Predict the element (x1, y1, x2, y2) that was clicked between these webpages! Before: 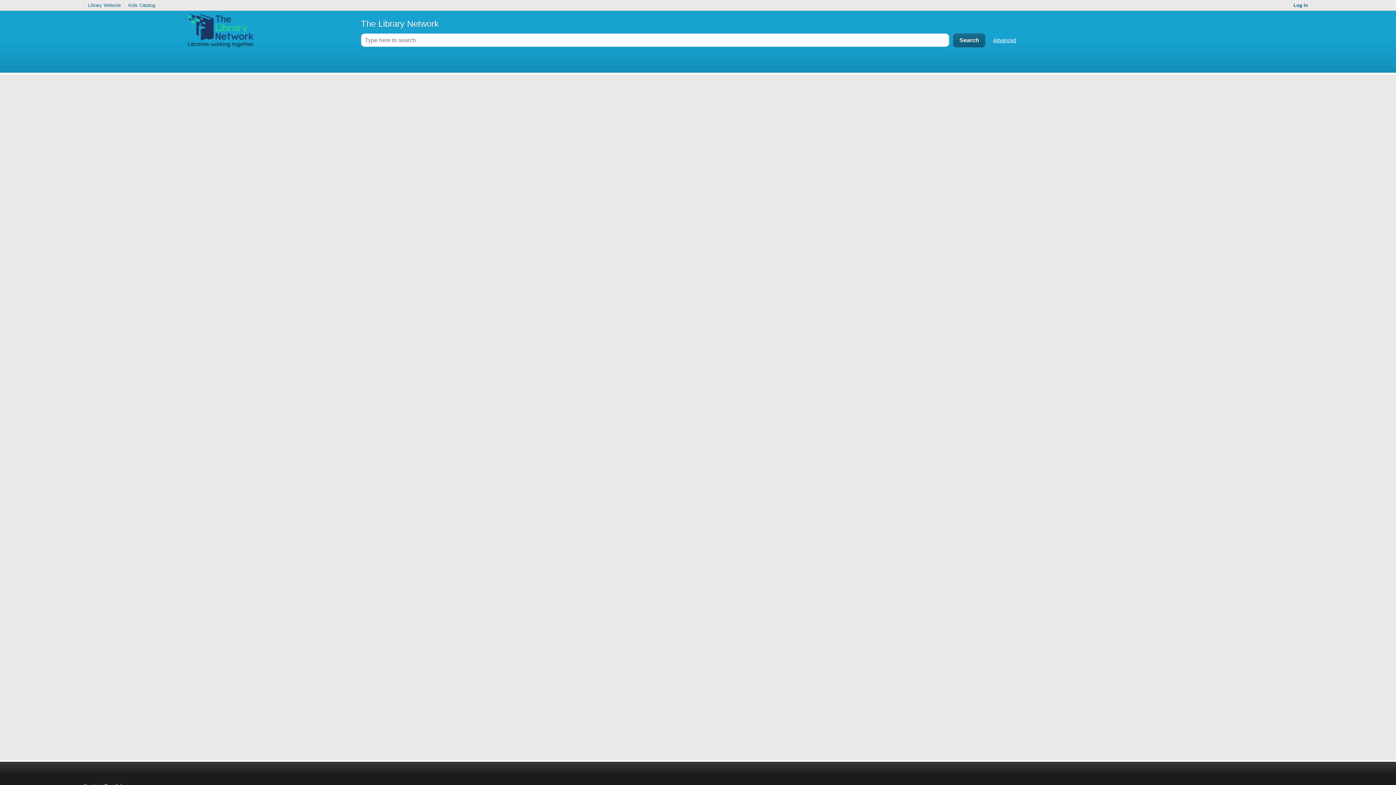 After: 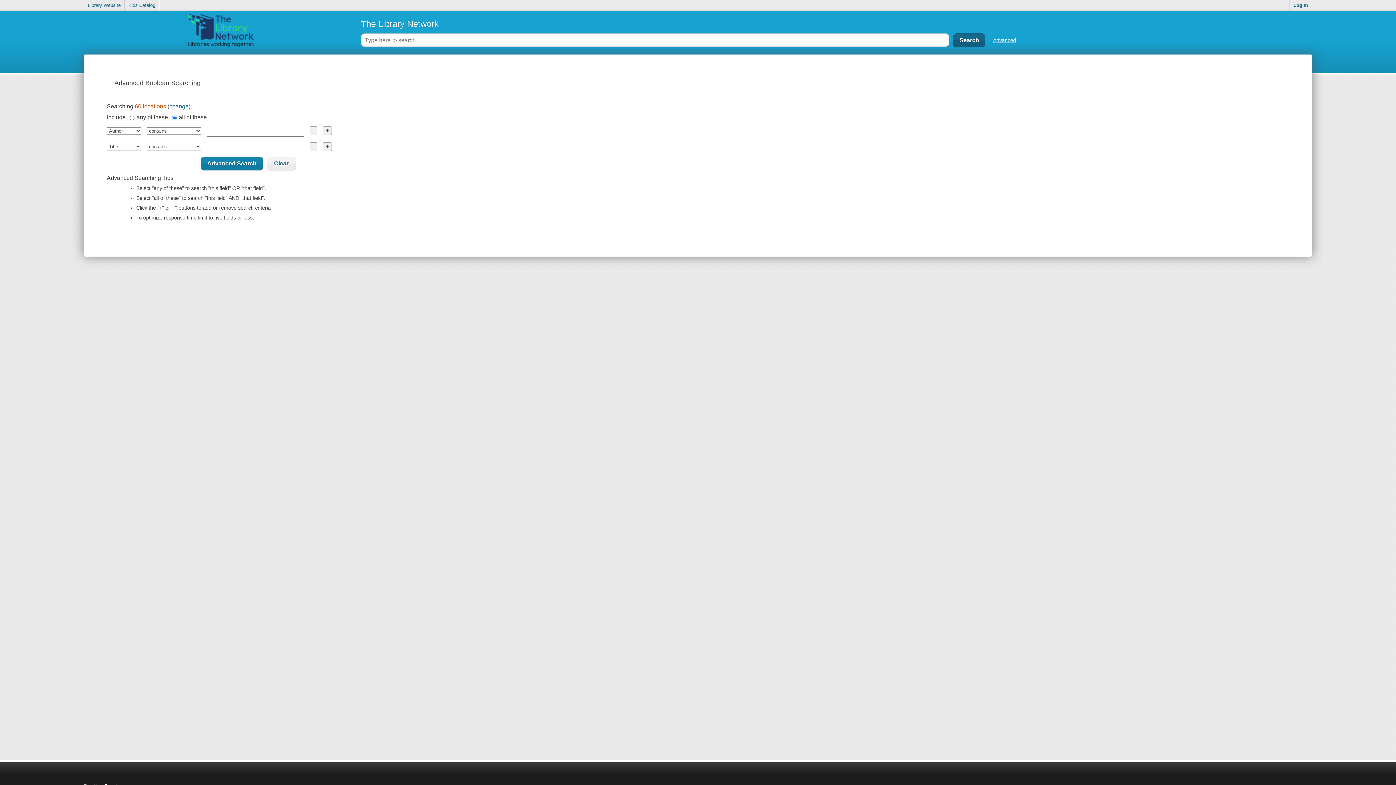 Action: bbox: (993, 37, 1016, 43) label: Advanced